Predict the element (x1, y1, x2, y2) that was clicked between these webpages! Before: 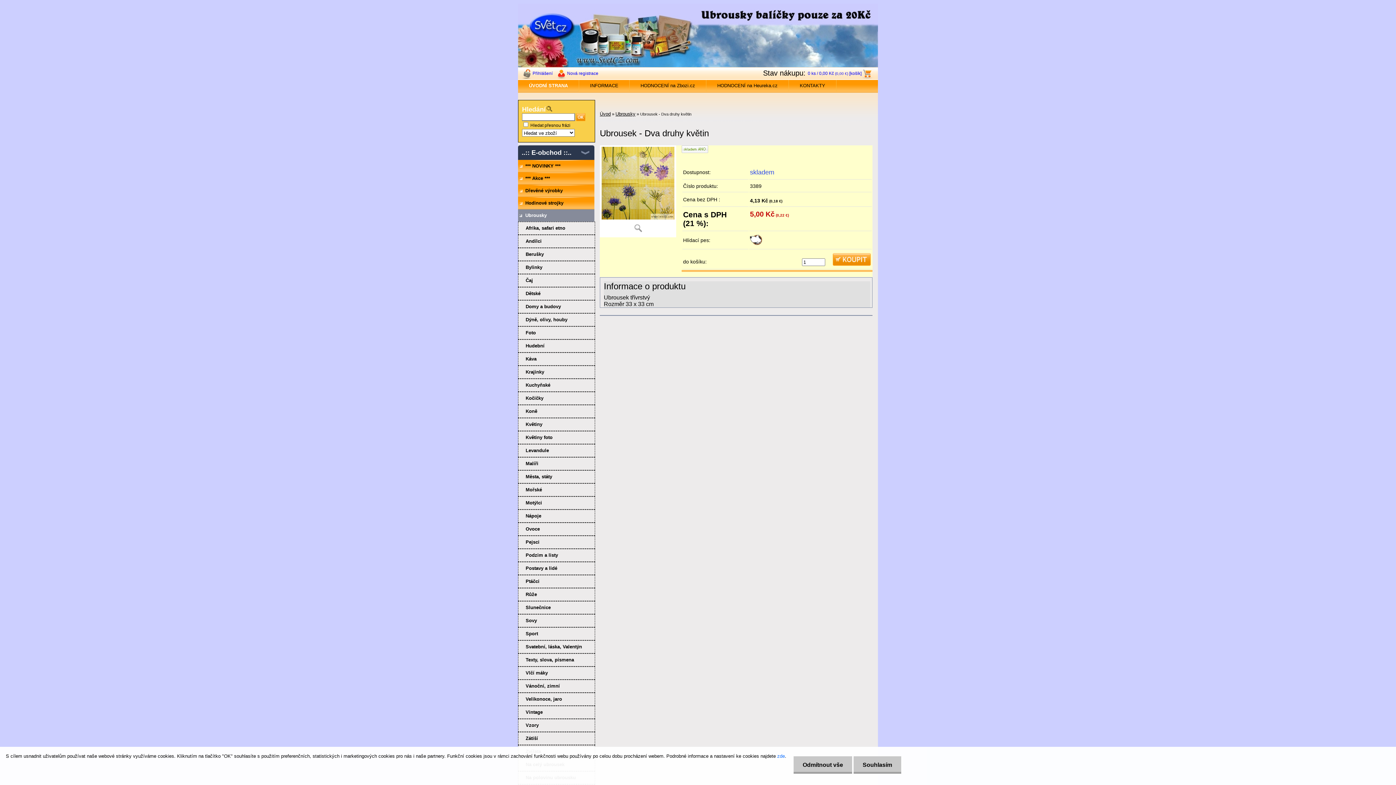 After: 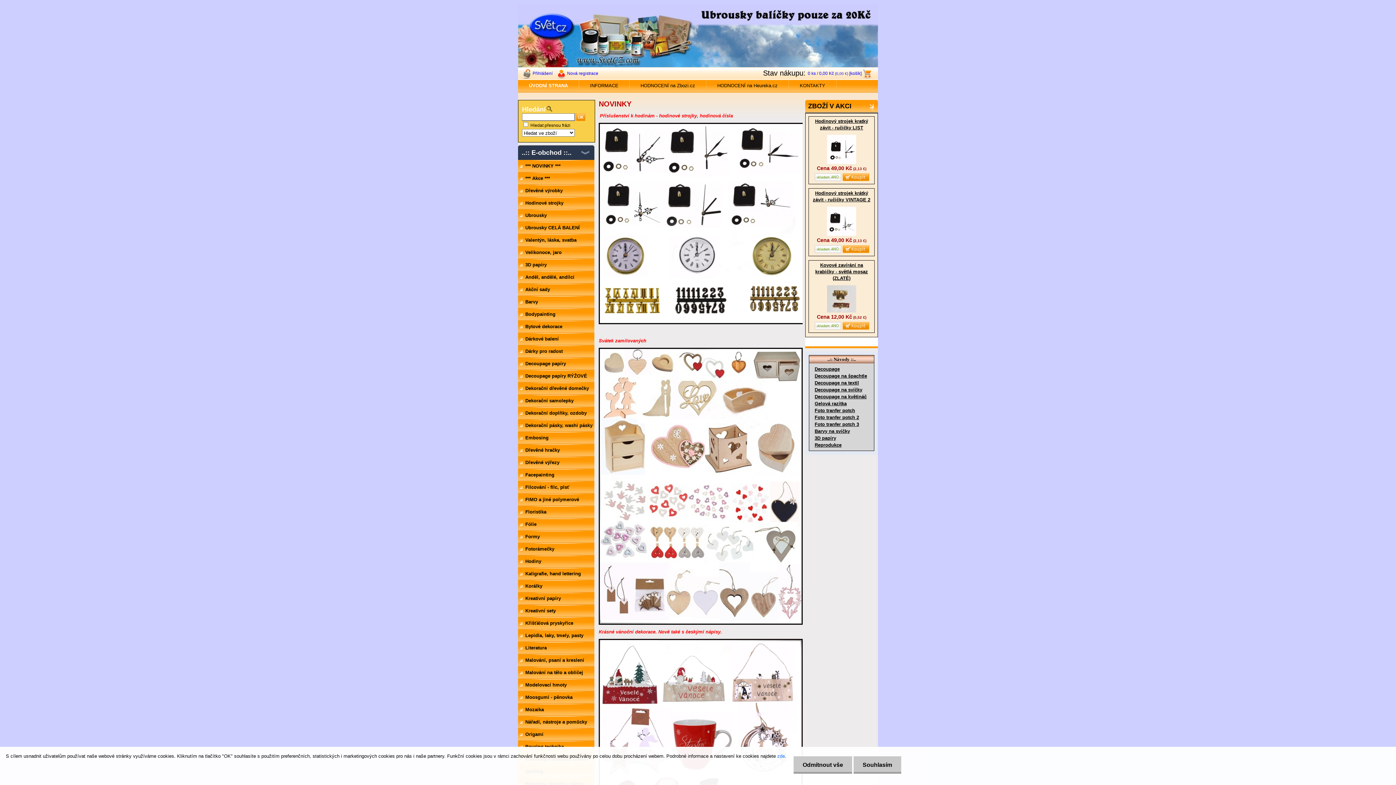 Action: label: Úvod bbox: (600, 111, 610, 116)